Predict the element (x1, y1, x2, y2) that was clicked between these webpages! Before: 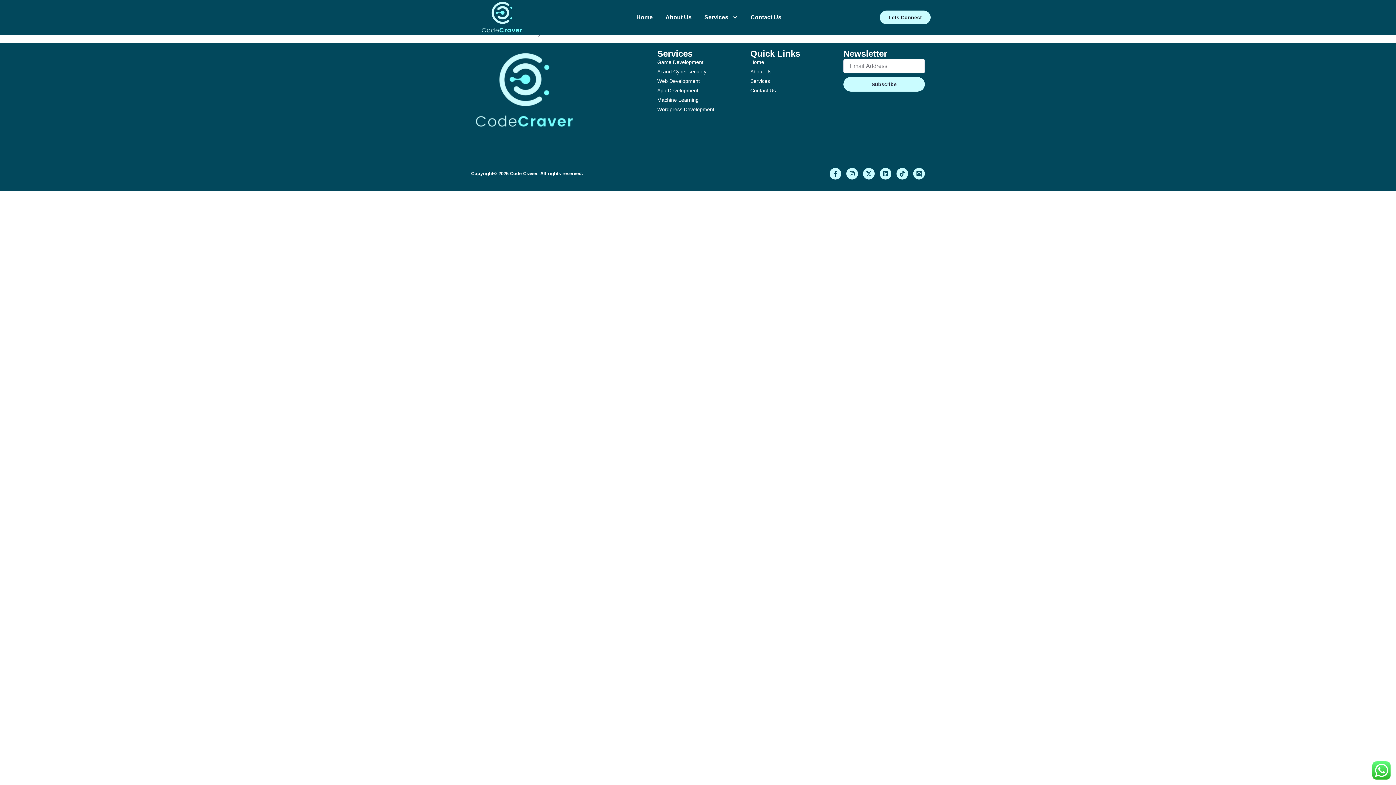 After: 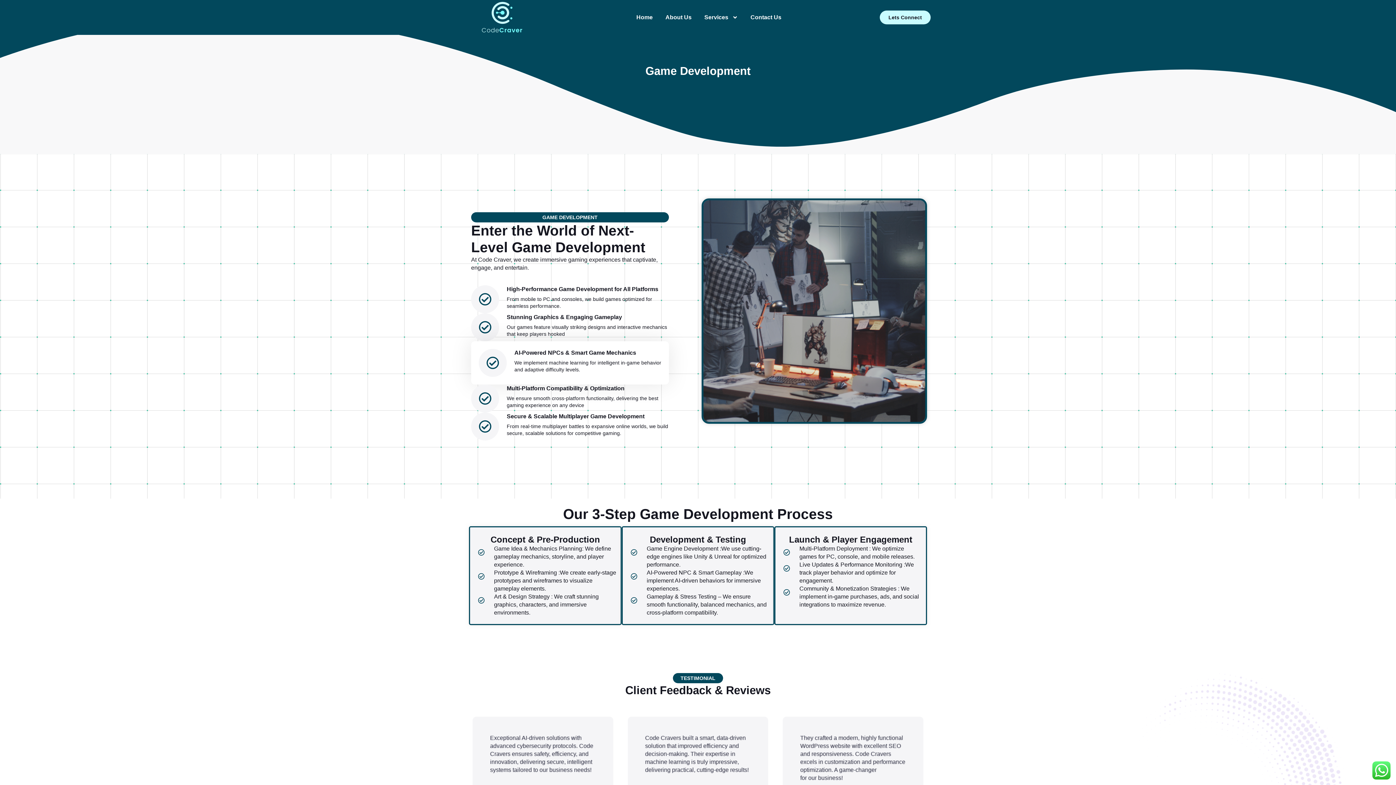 Action: label: Game Development bbox: (657, 58, 738, 65)